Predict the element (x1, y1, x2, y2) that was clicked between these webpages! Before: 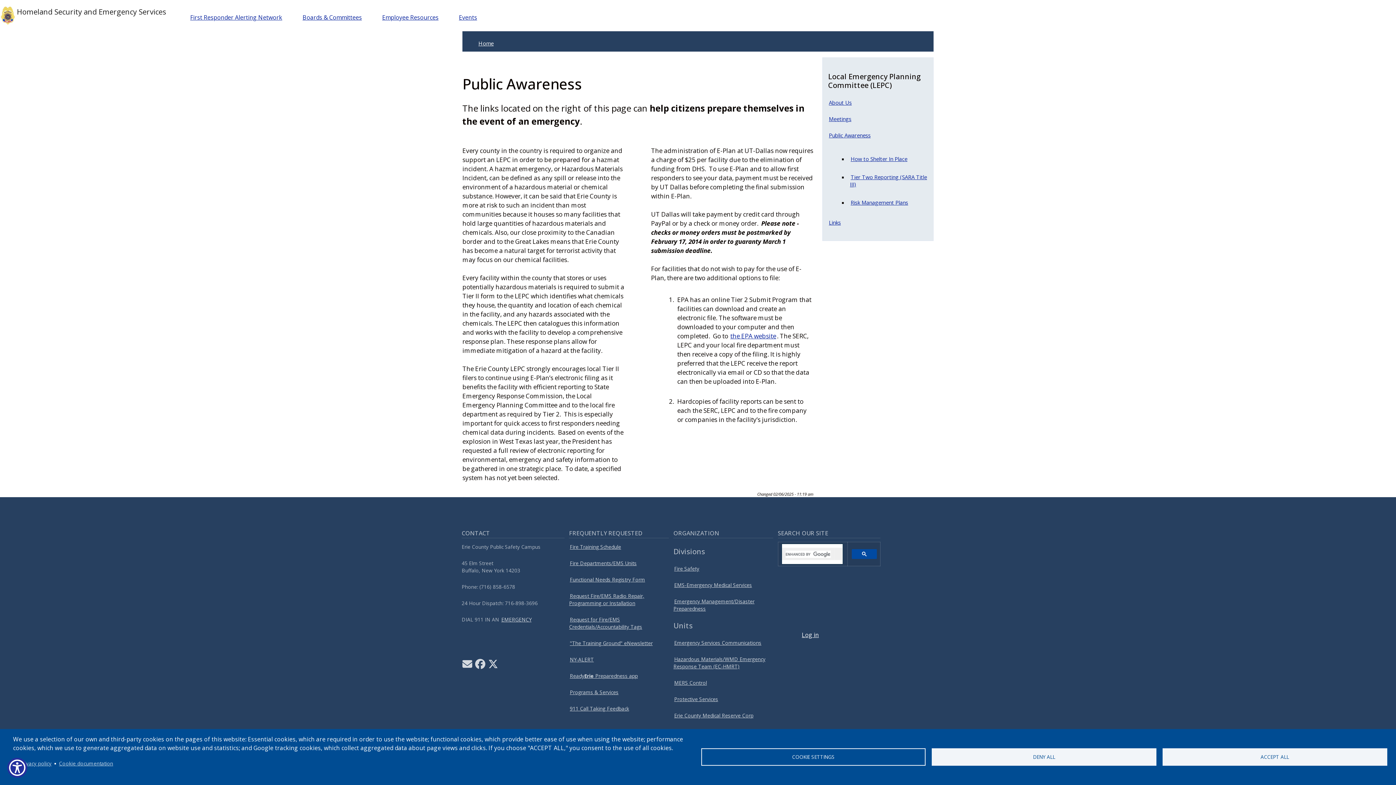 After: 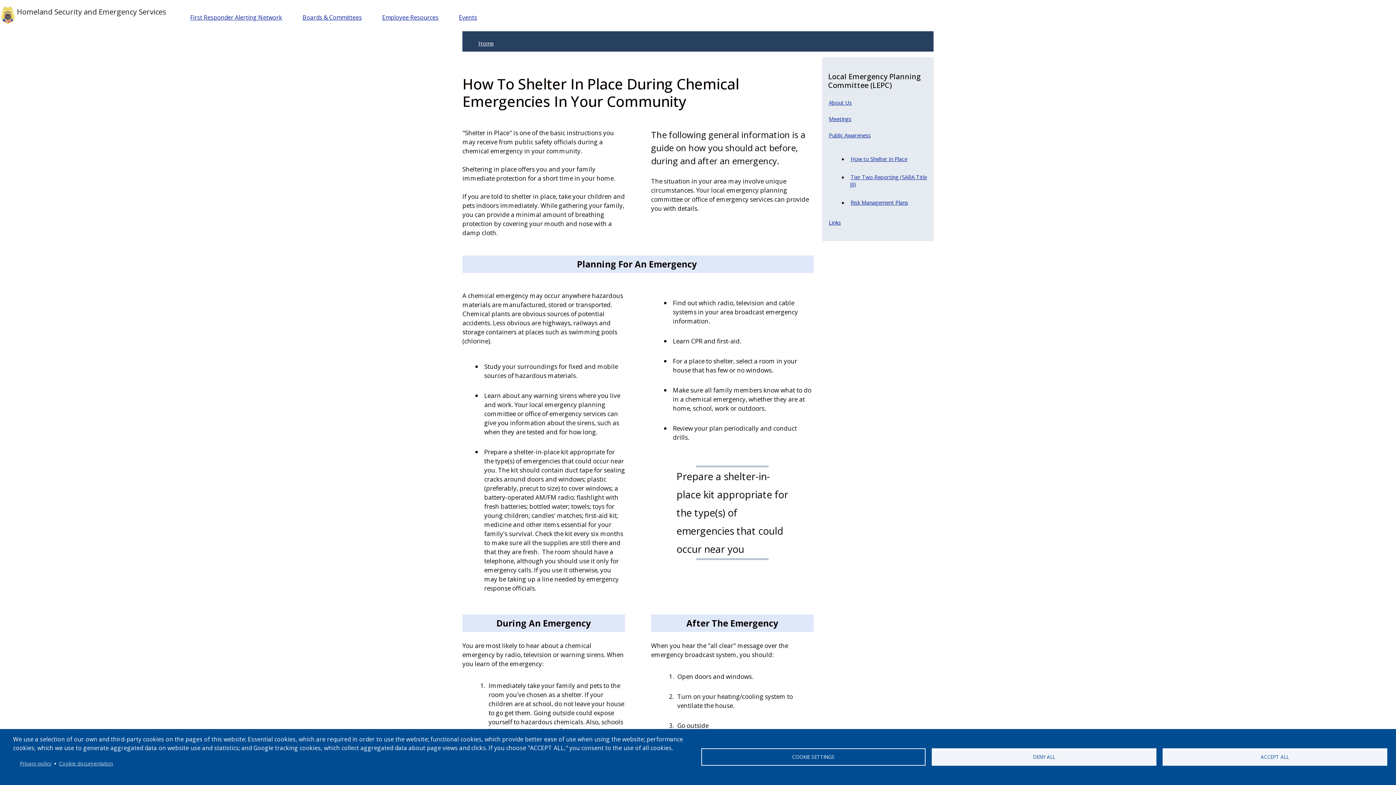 Action: label: How to Shelter In Place bbox: (850, 154, 908, 163)